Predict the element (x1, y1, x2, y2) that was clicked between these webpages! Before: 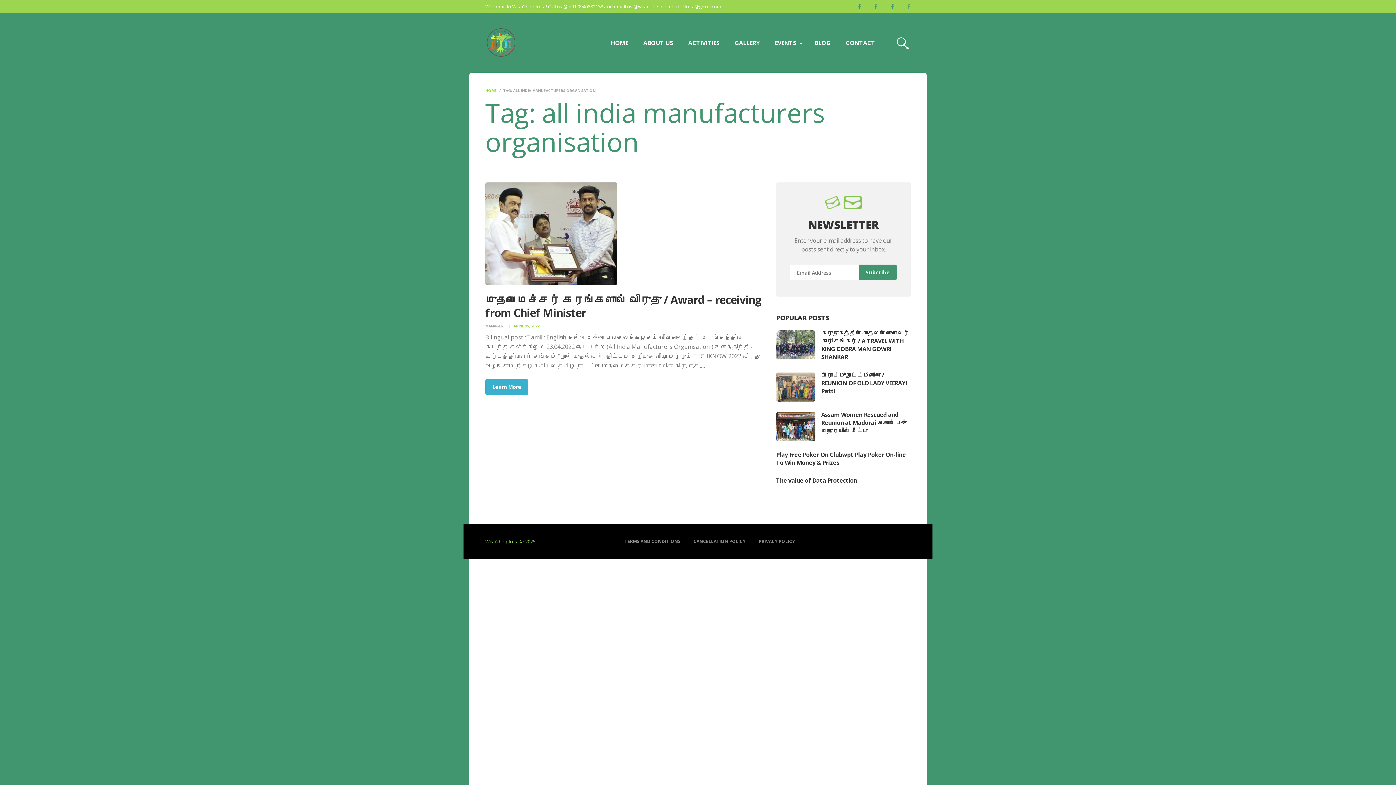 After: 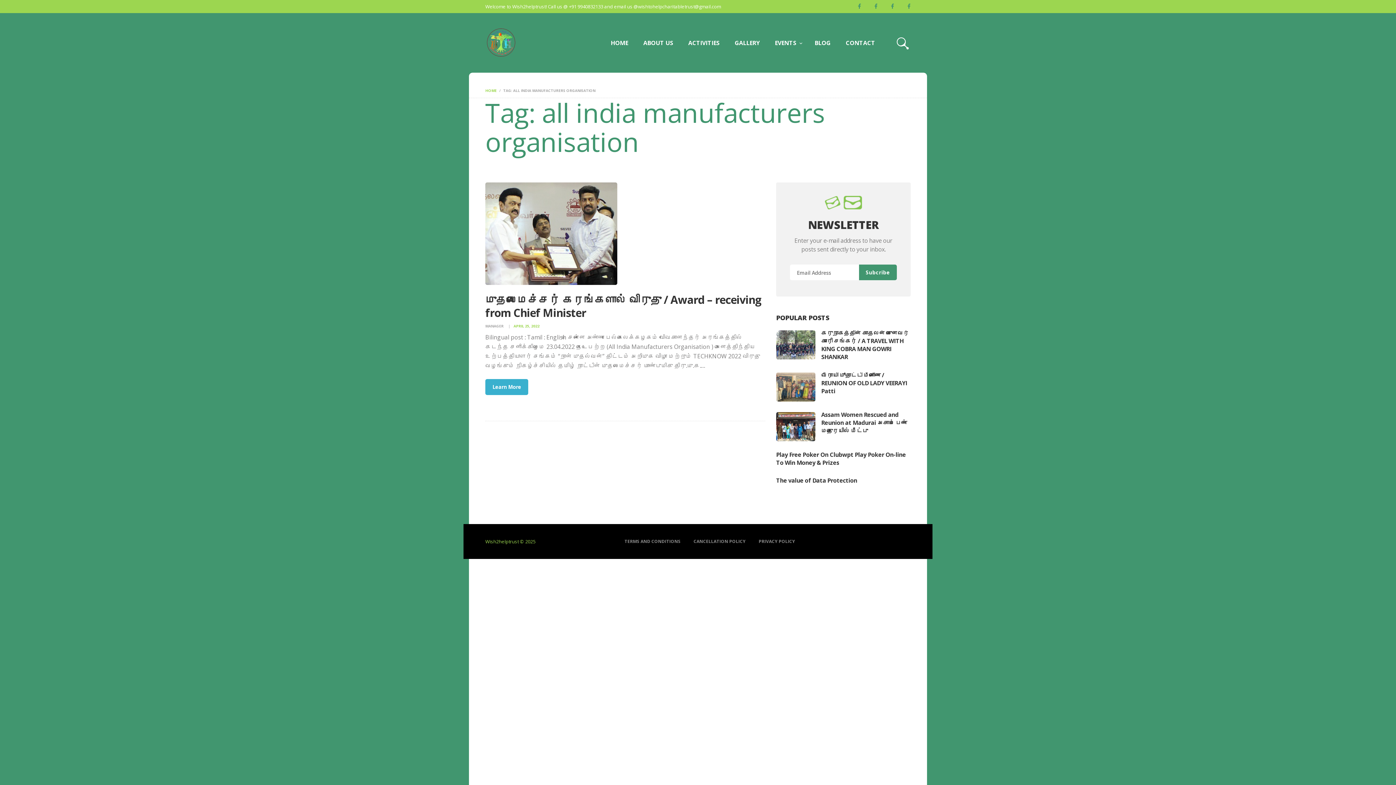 Action: bbox: (874, 3, 877, 9)